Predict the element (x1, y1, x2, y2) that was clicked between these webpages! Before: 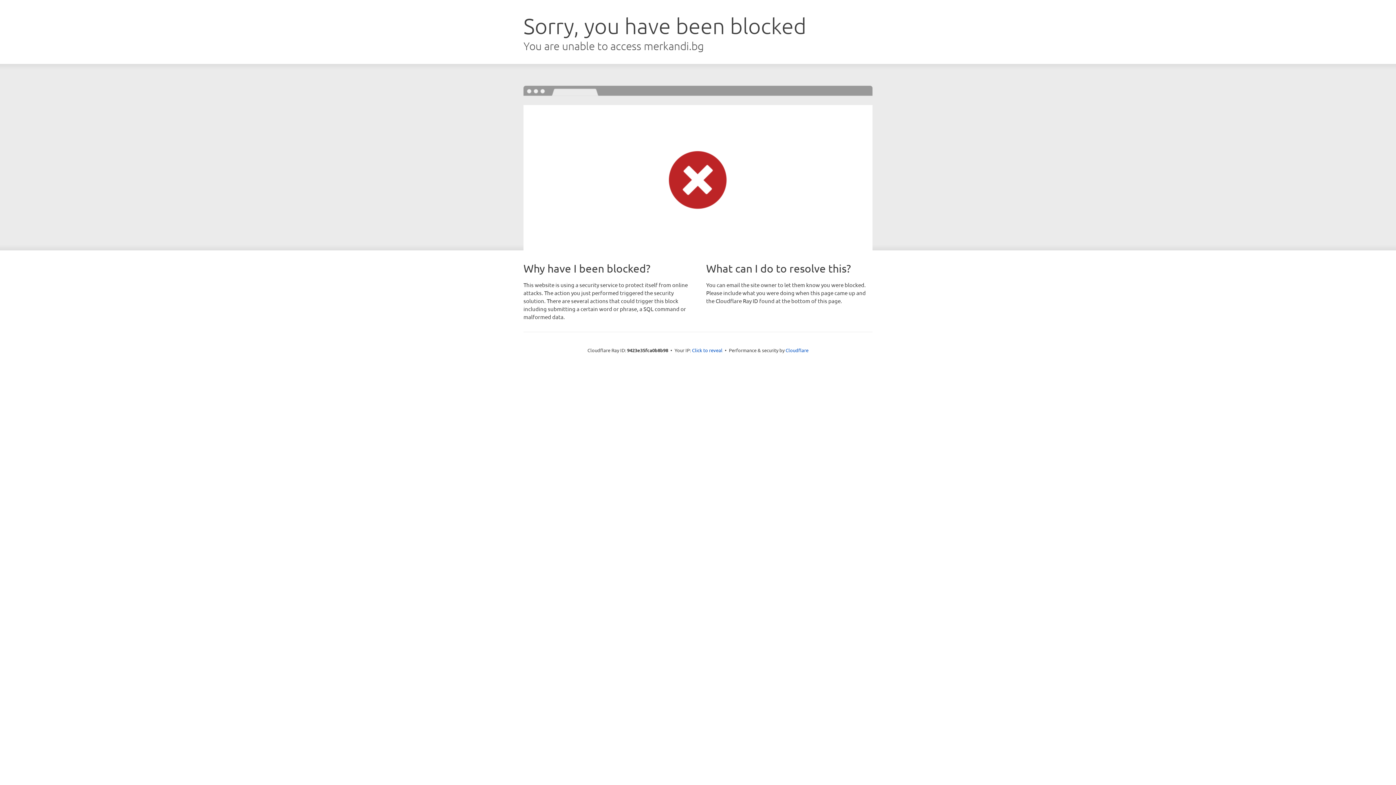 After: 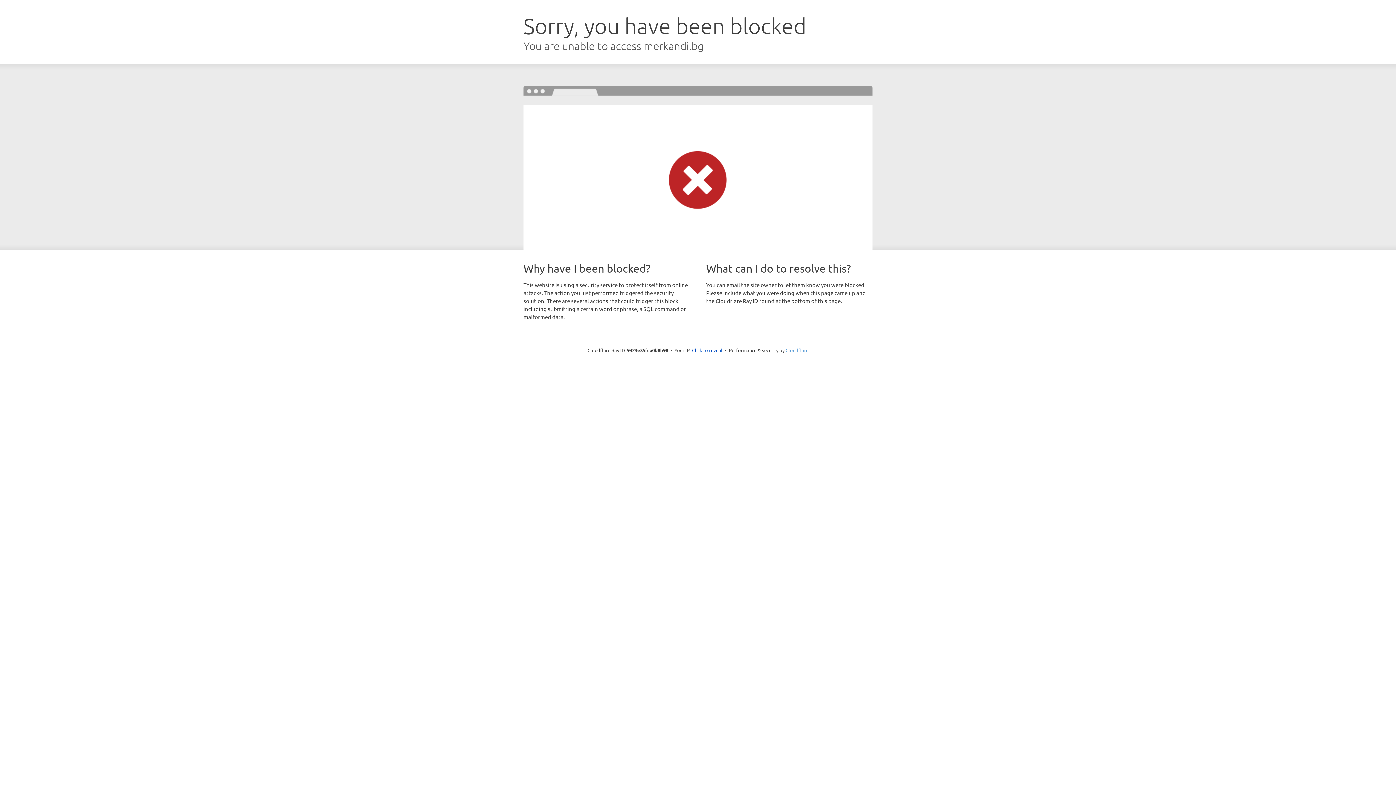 Action: bbox: (785, 347, 808, 353) label: Cloudflare